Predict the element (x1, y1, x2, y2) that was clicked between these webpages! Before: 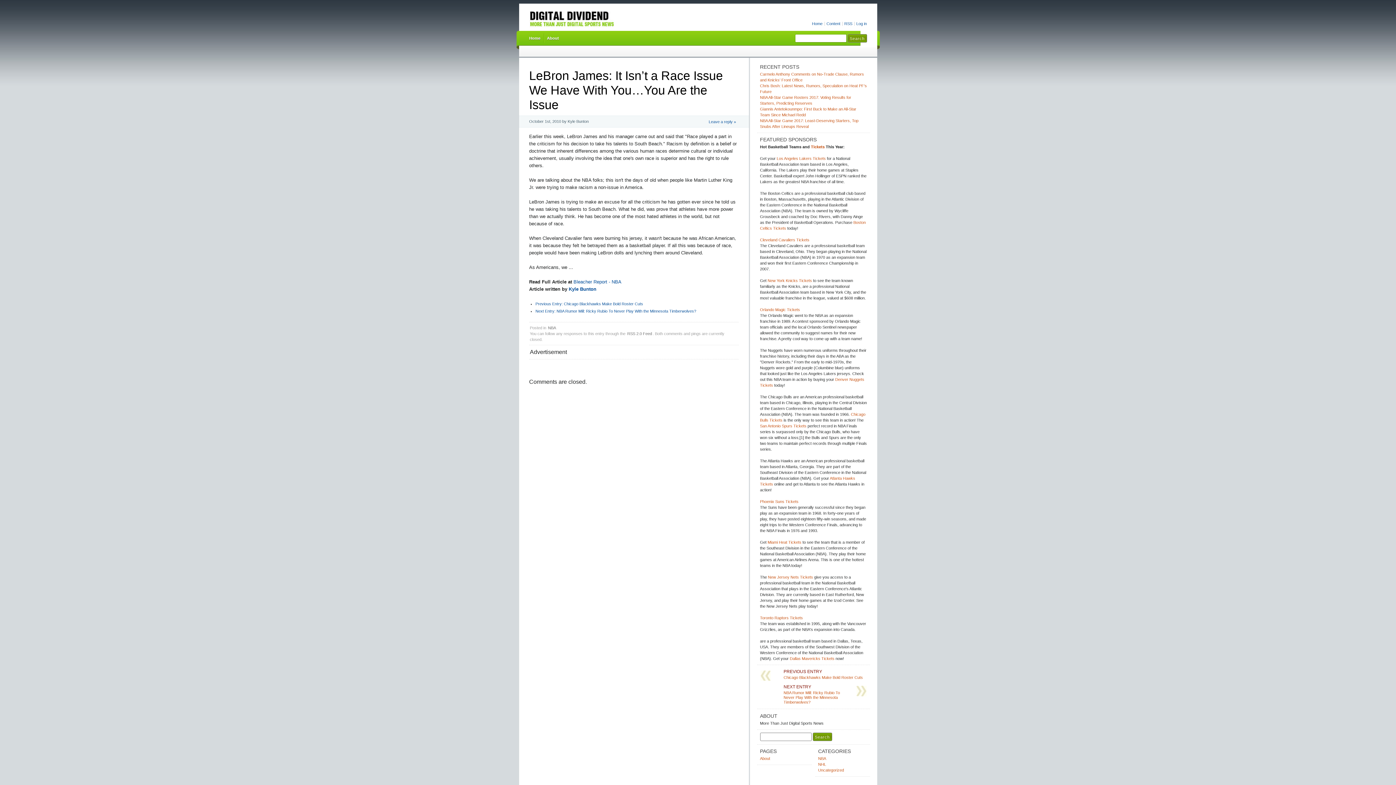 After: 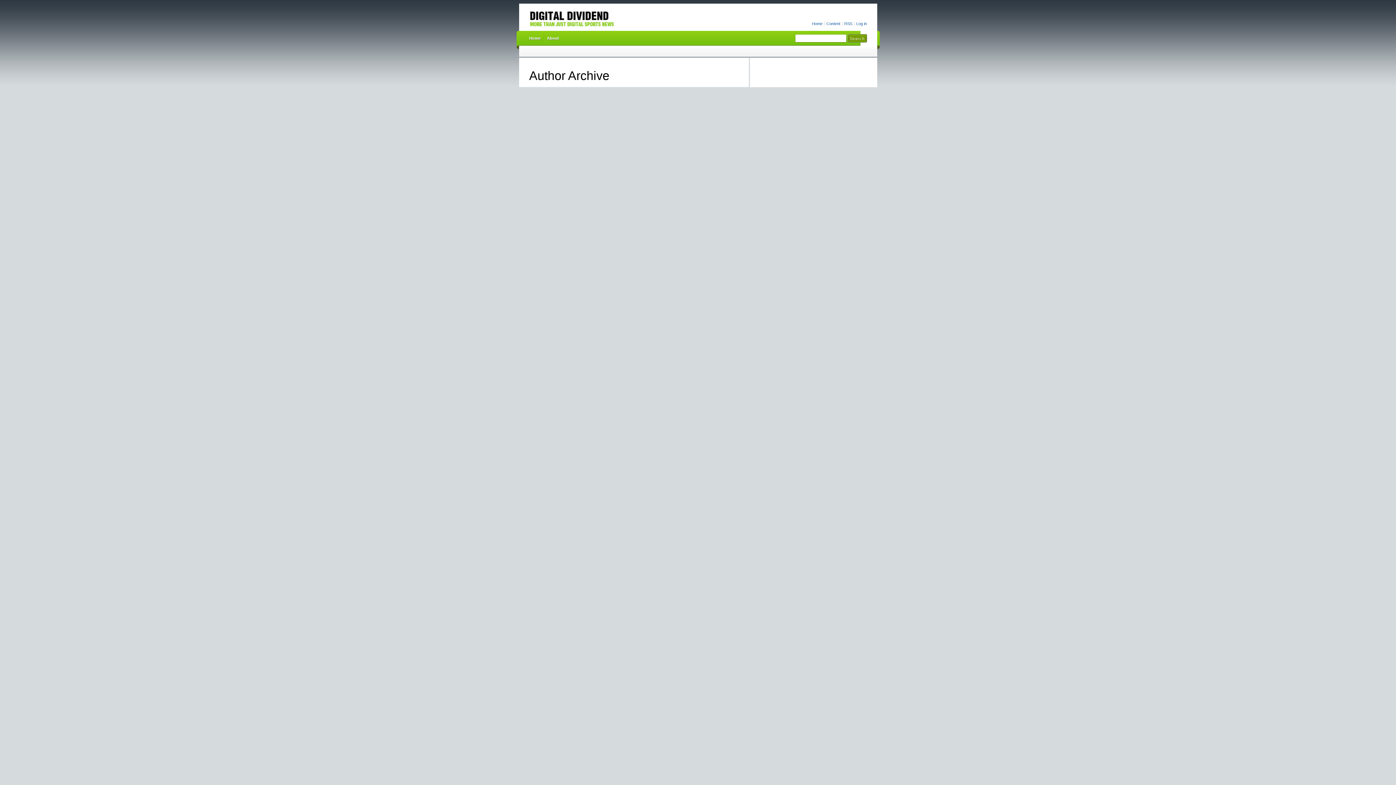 Action: bbox: (568, 286, 596, 292) label: Kyle Bunton